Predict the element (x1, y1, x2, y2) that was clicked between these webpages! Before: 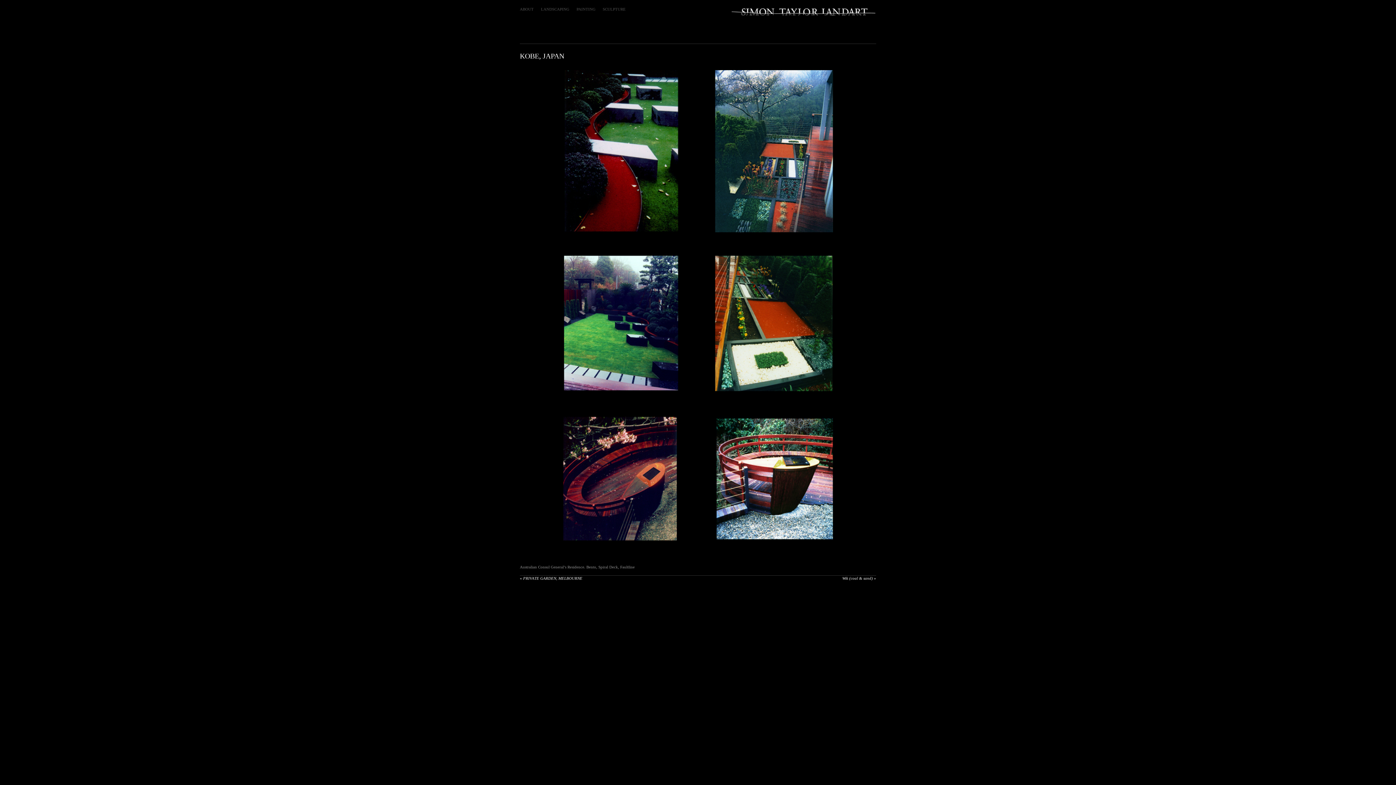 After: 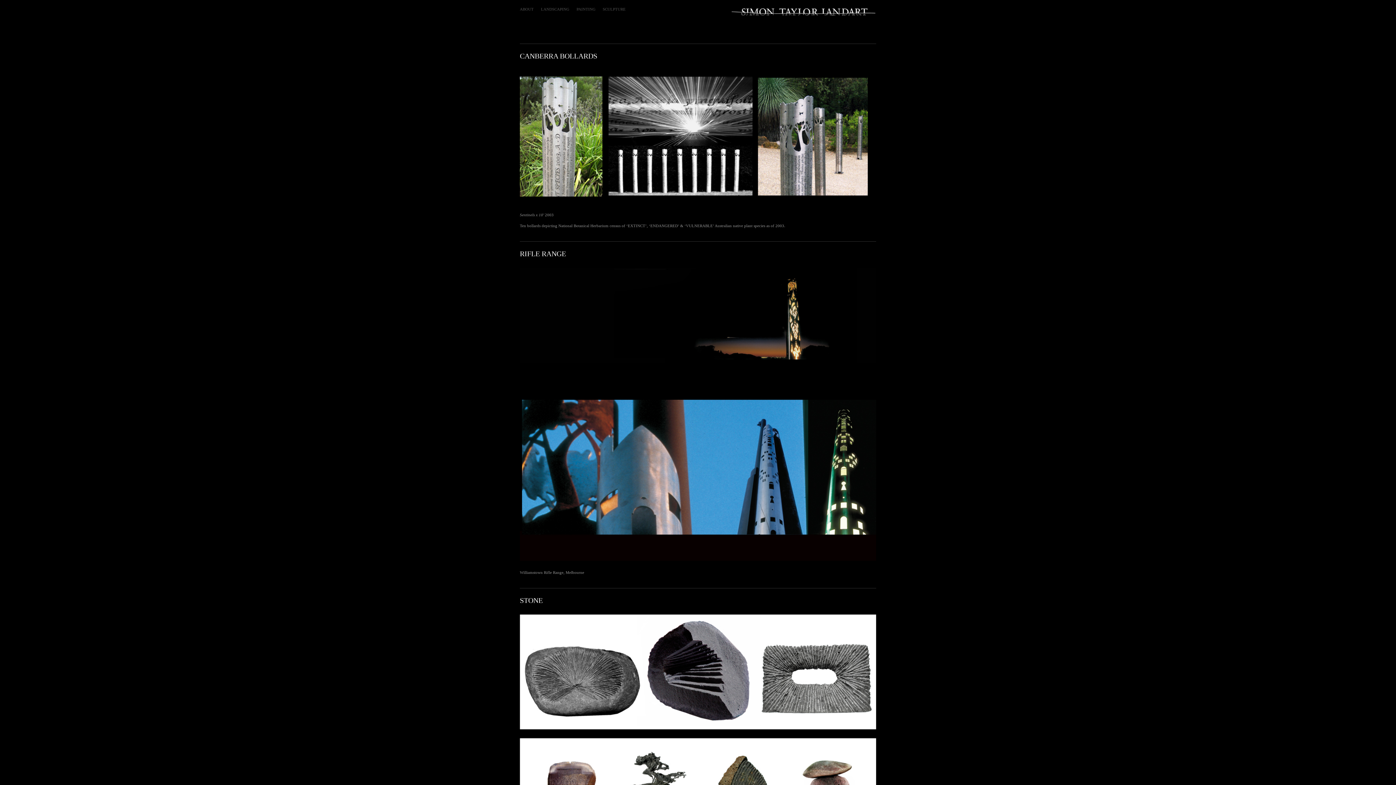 Action: label: SCULPTURE bbox: (602, 7, 625, 11)